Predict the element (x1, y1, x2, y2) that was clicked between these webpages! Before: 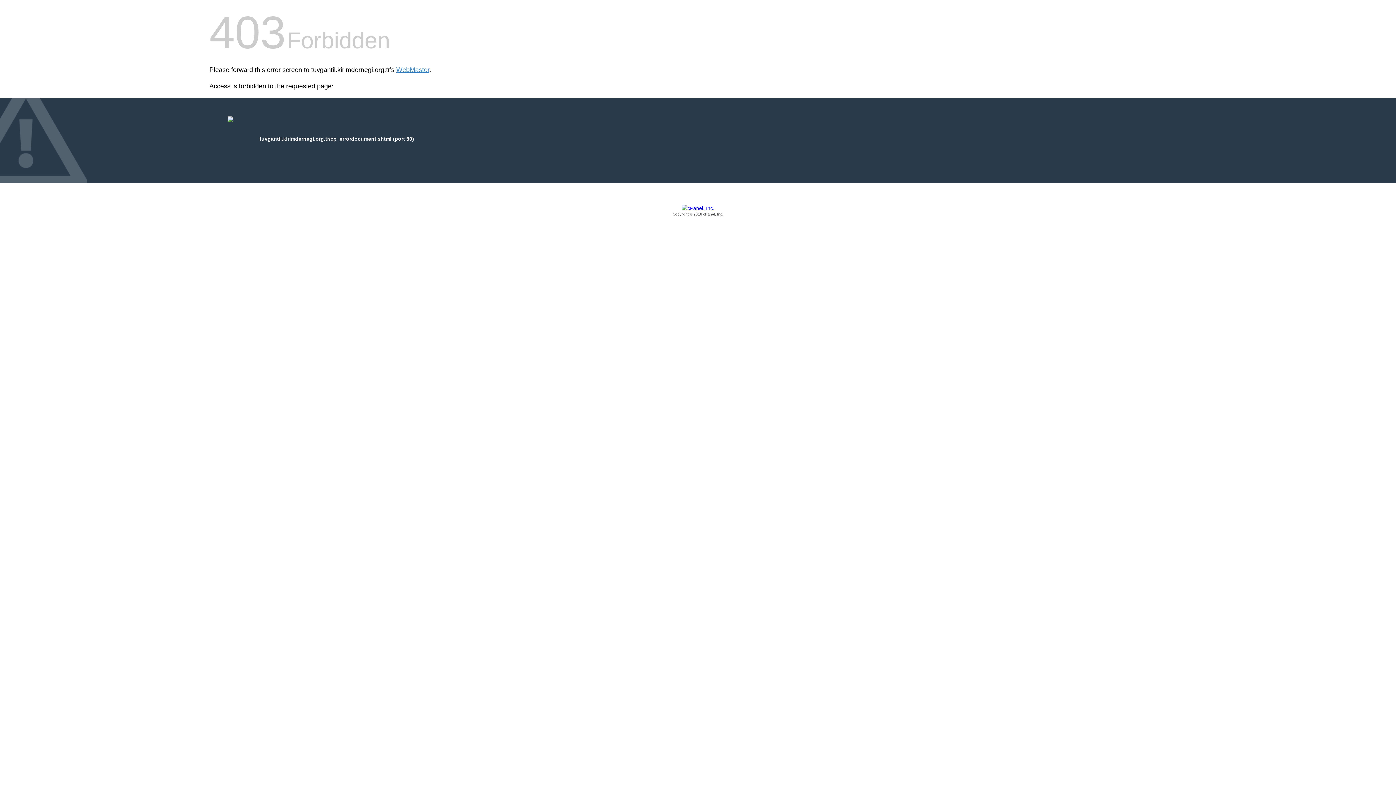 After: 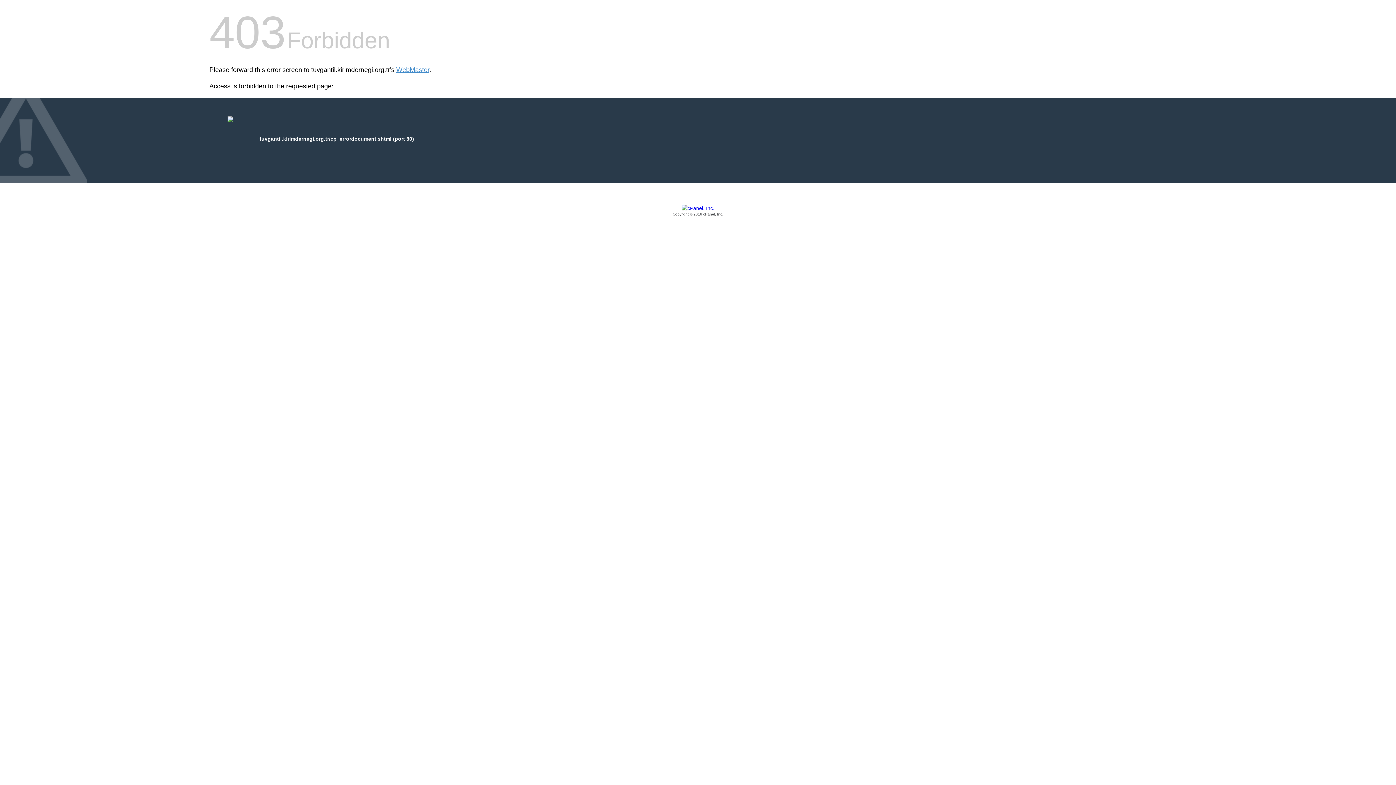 Action: label: Copyright © 2016 cPanel, Inc. bbox: (209, 205, 1186, 217)